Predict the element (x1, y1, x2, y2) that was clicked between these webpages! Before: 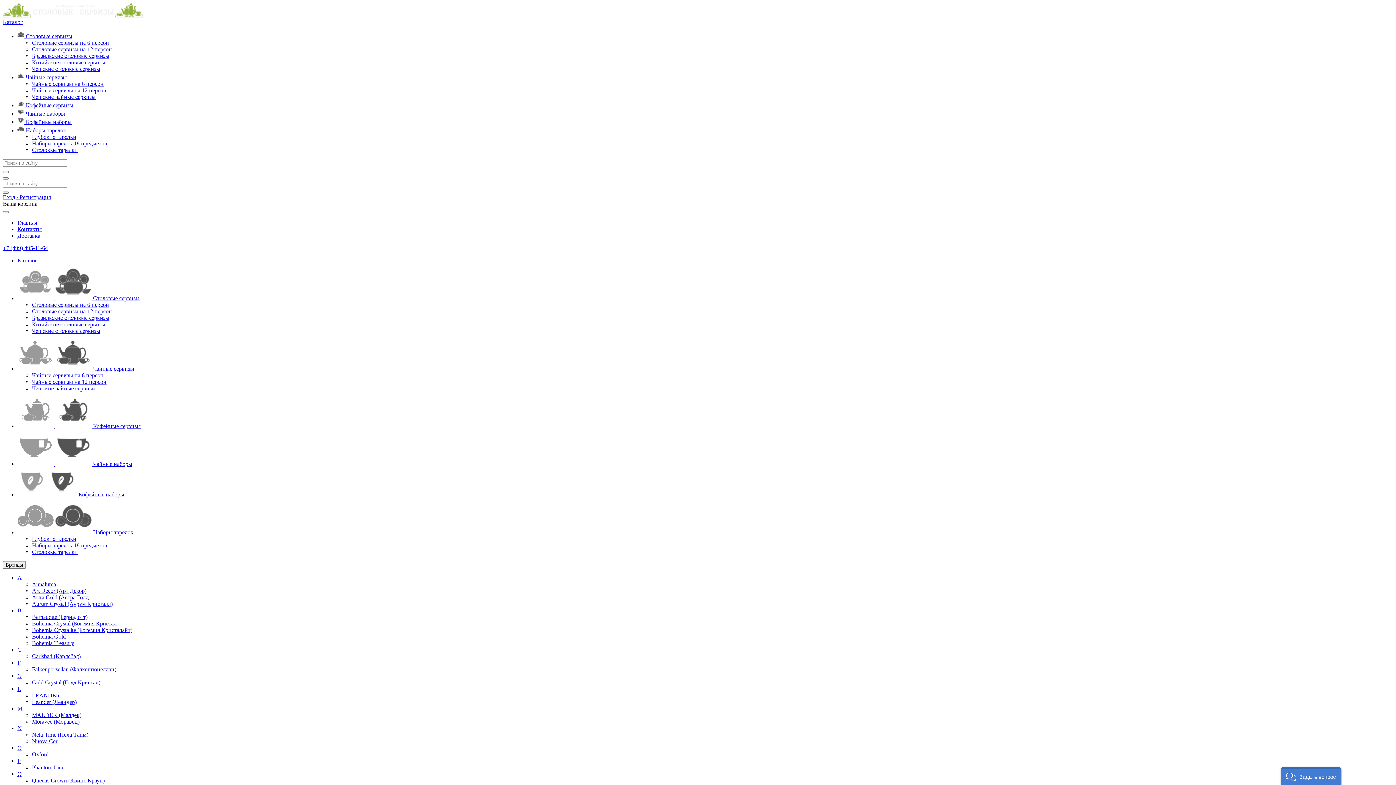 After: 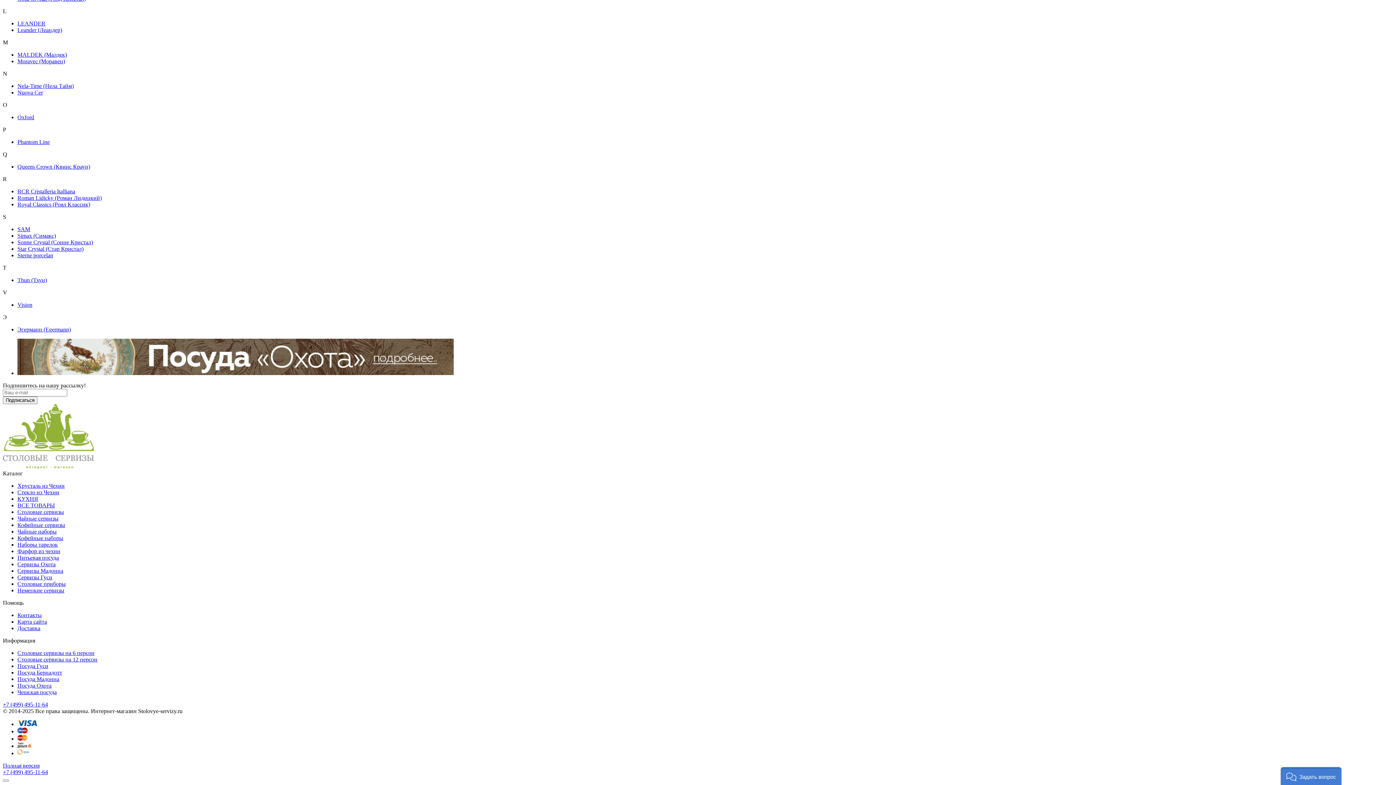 Action: bbox: (17, 725, 21, 731) label: N